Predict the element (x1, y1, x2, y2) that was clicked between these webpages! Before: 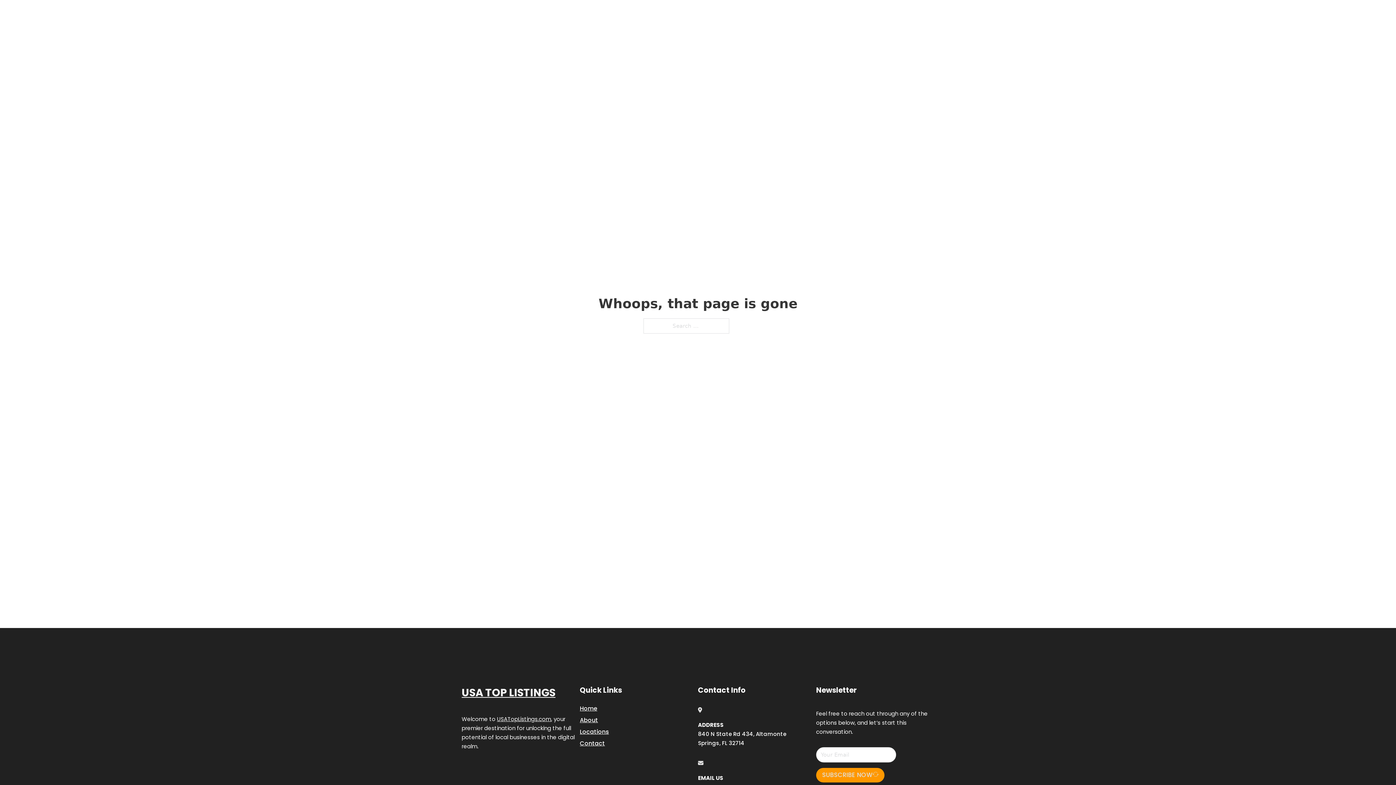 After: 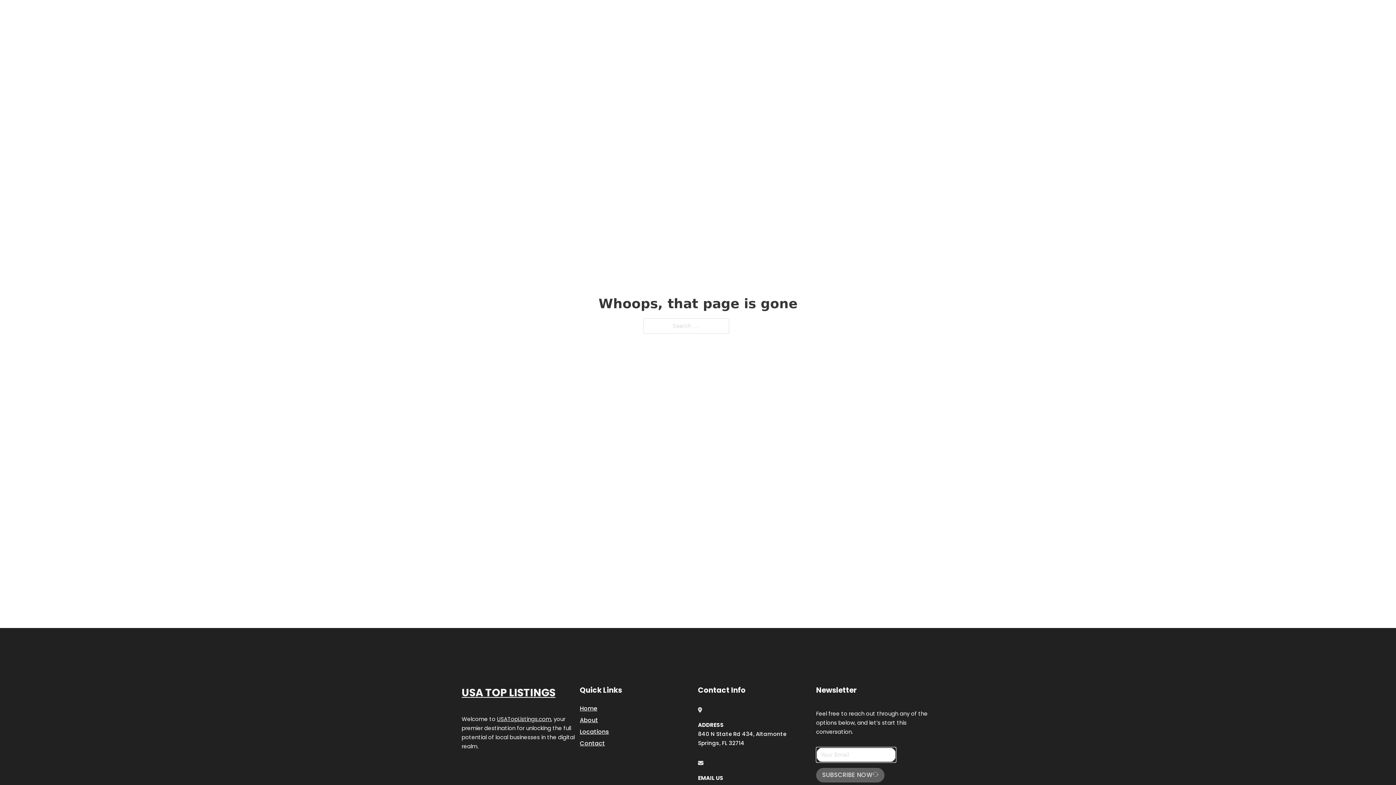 Action: label: SUBSCRIBE NOW bbox: (816, 768, 884, 782)